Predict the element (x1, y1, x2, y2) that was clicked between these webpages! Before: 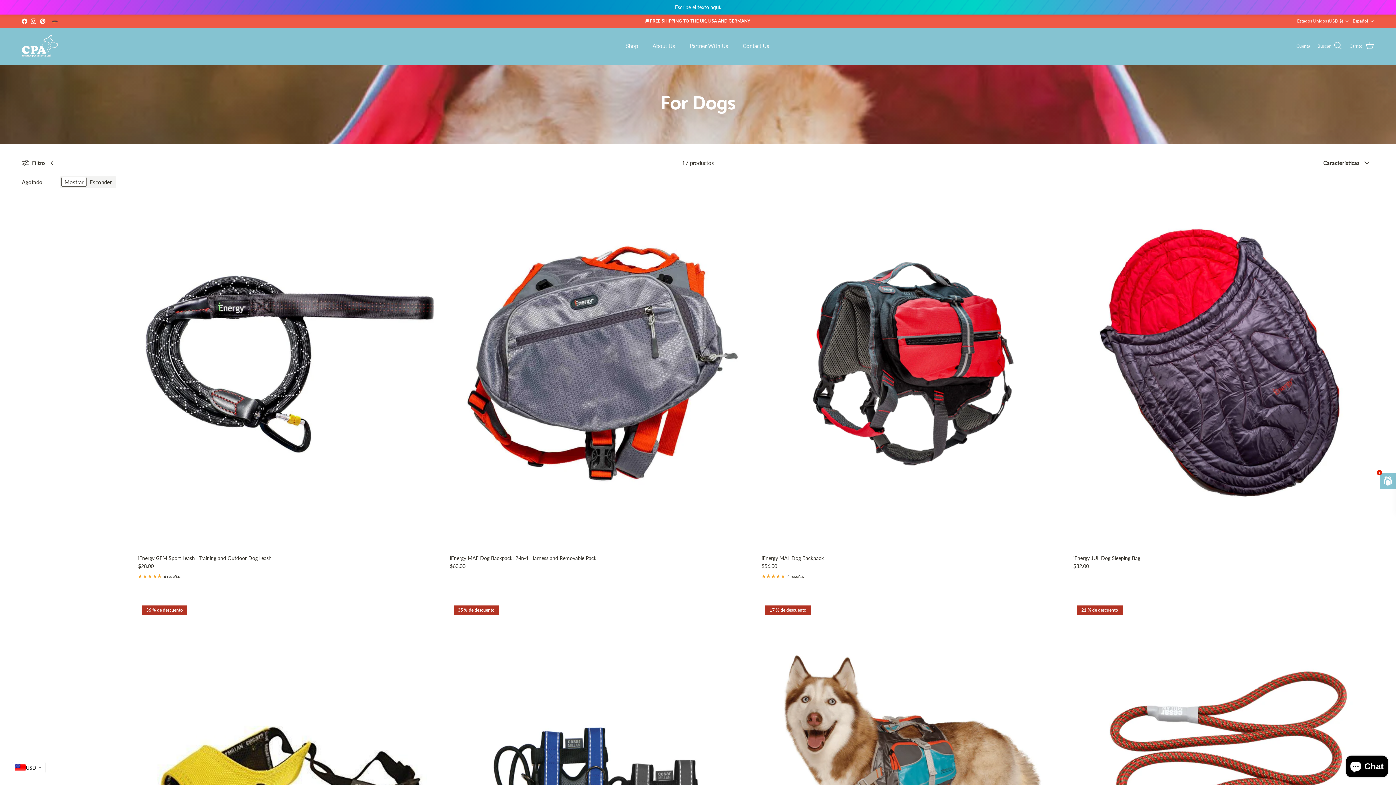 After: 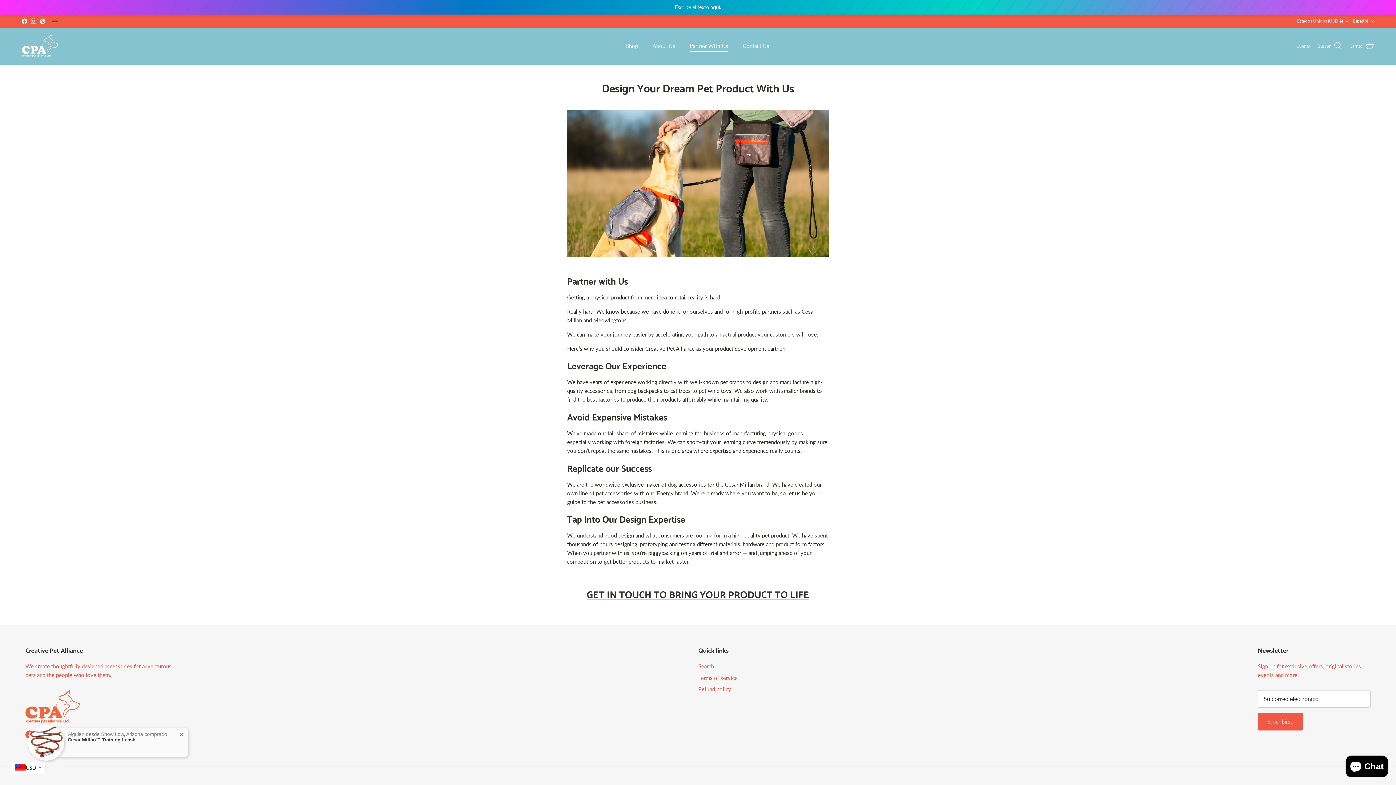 Action: label: Partner With Us bbox: (683, 33, 734, 57)